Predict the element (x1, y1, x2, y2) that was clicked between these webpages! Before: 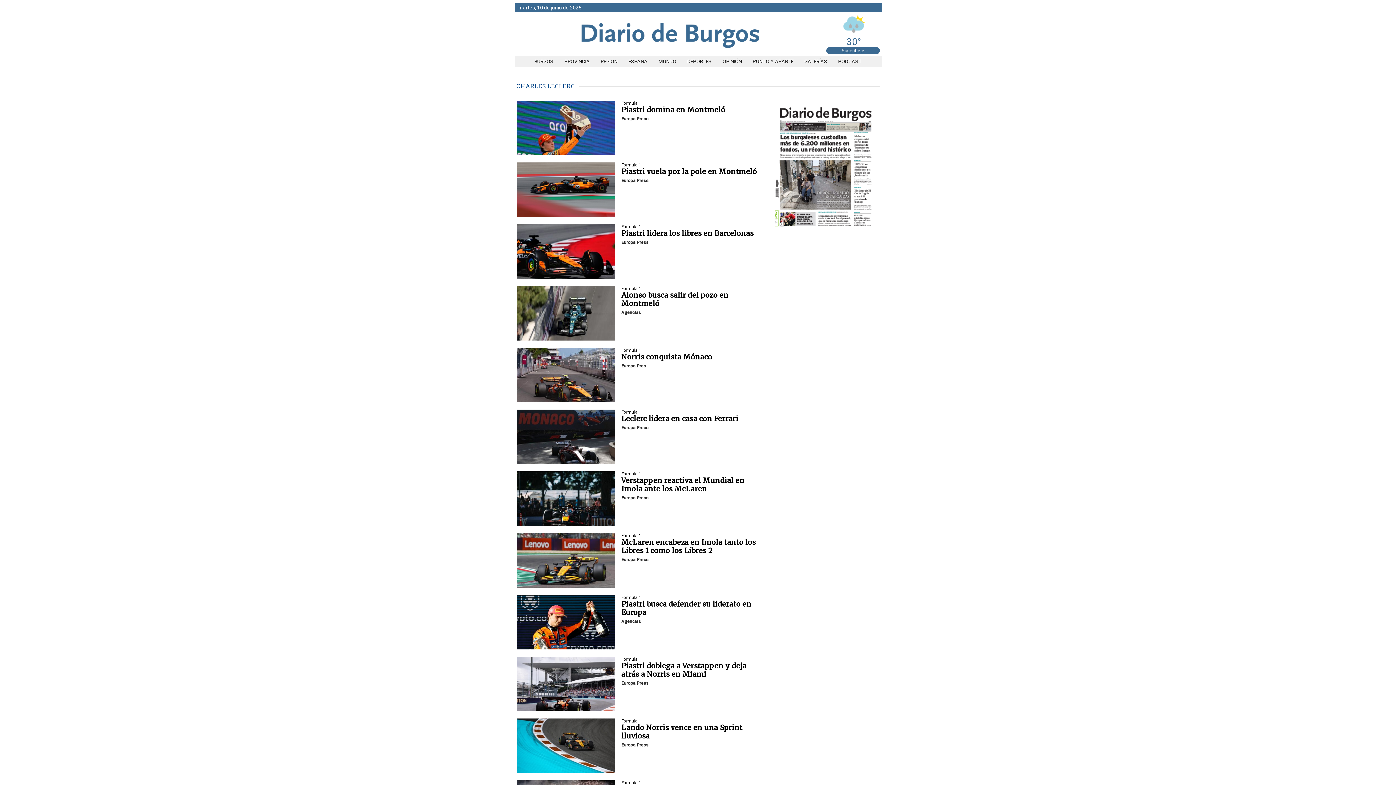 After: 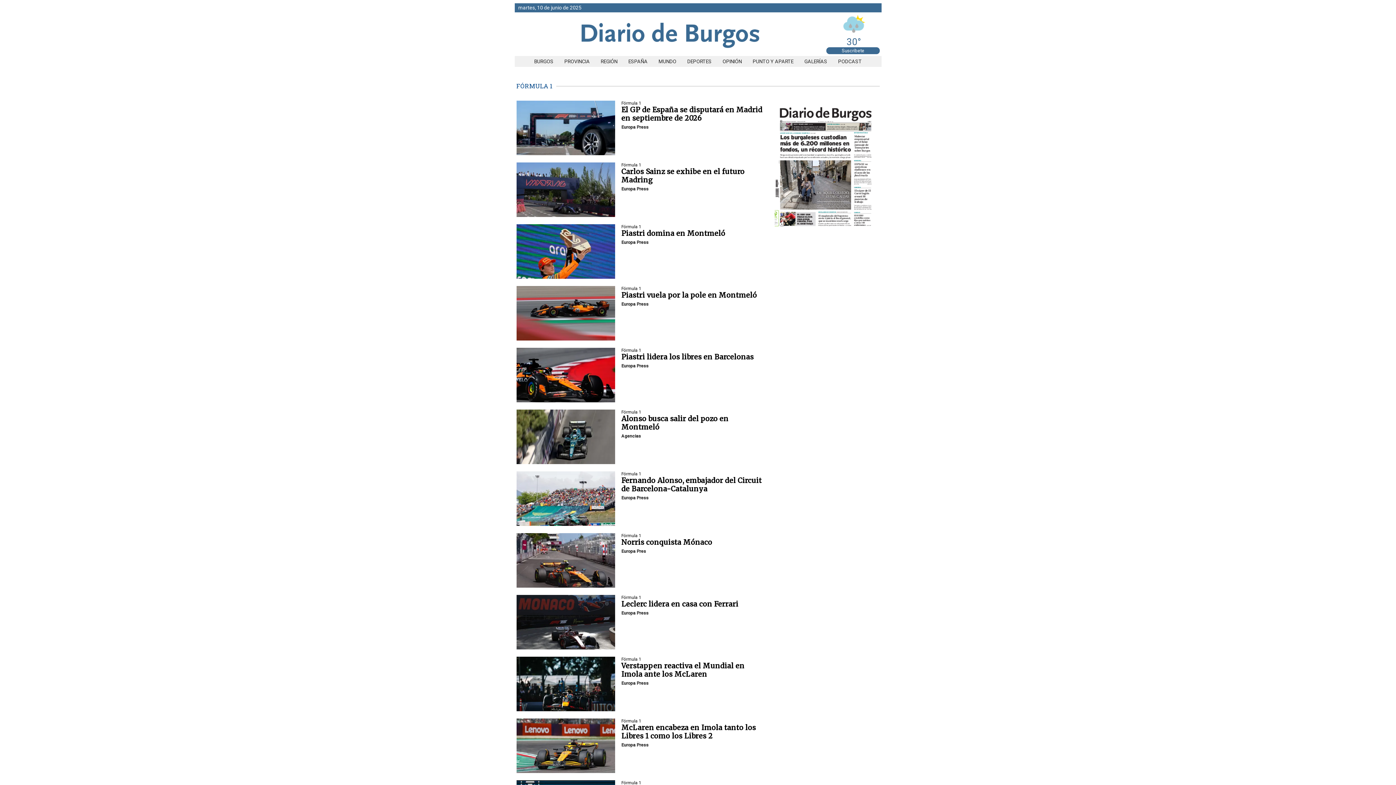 Action: label: seccion bbox: (621, 100, 641, 105)